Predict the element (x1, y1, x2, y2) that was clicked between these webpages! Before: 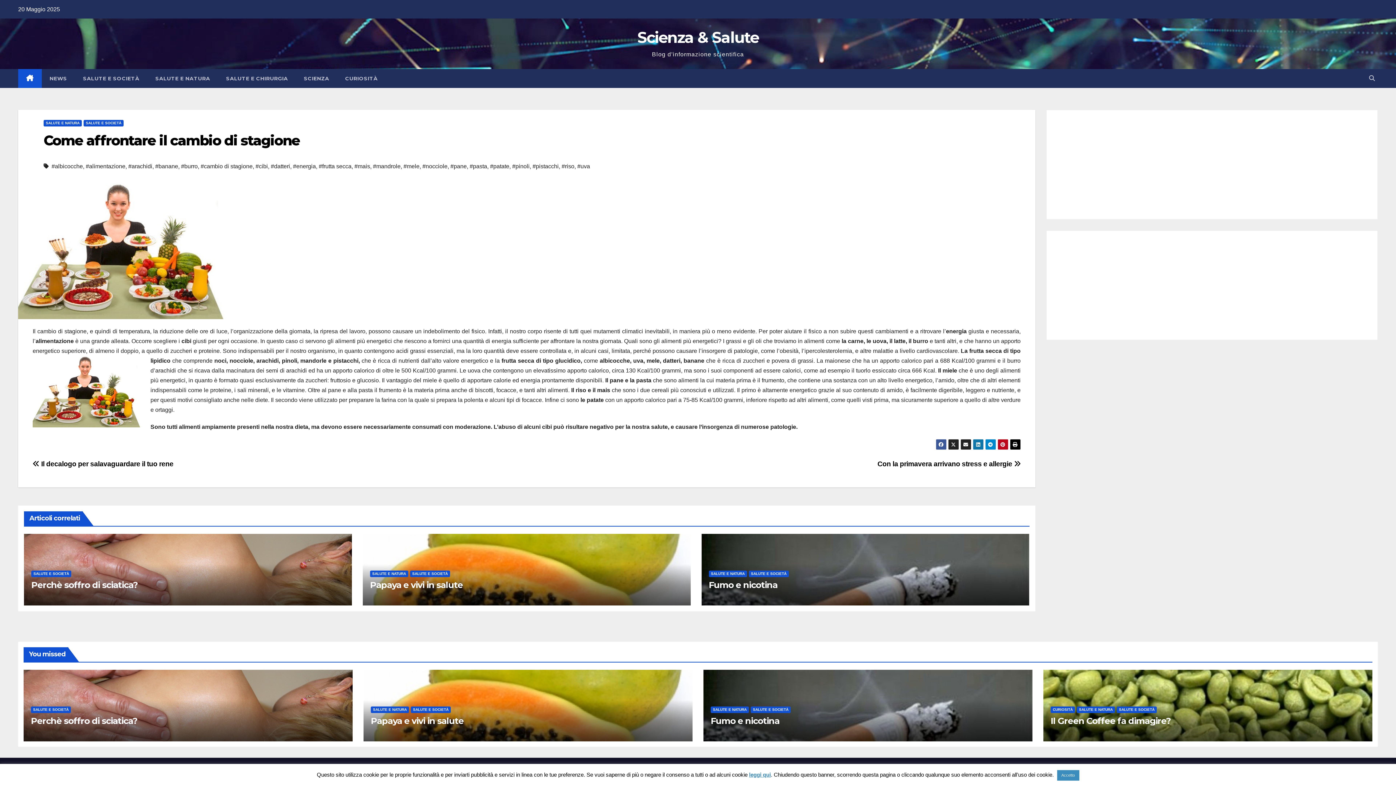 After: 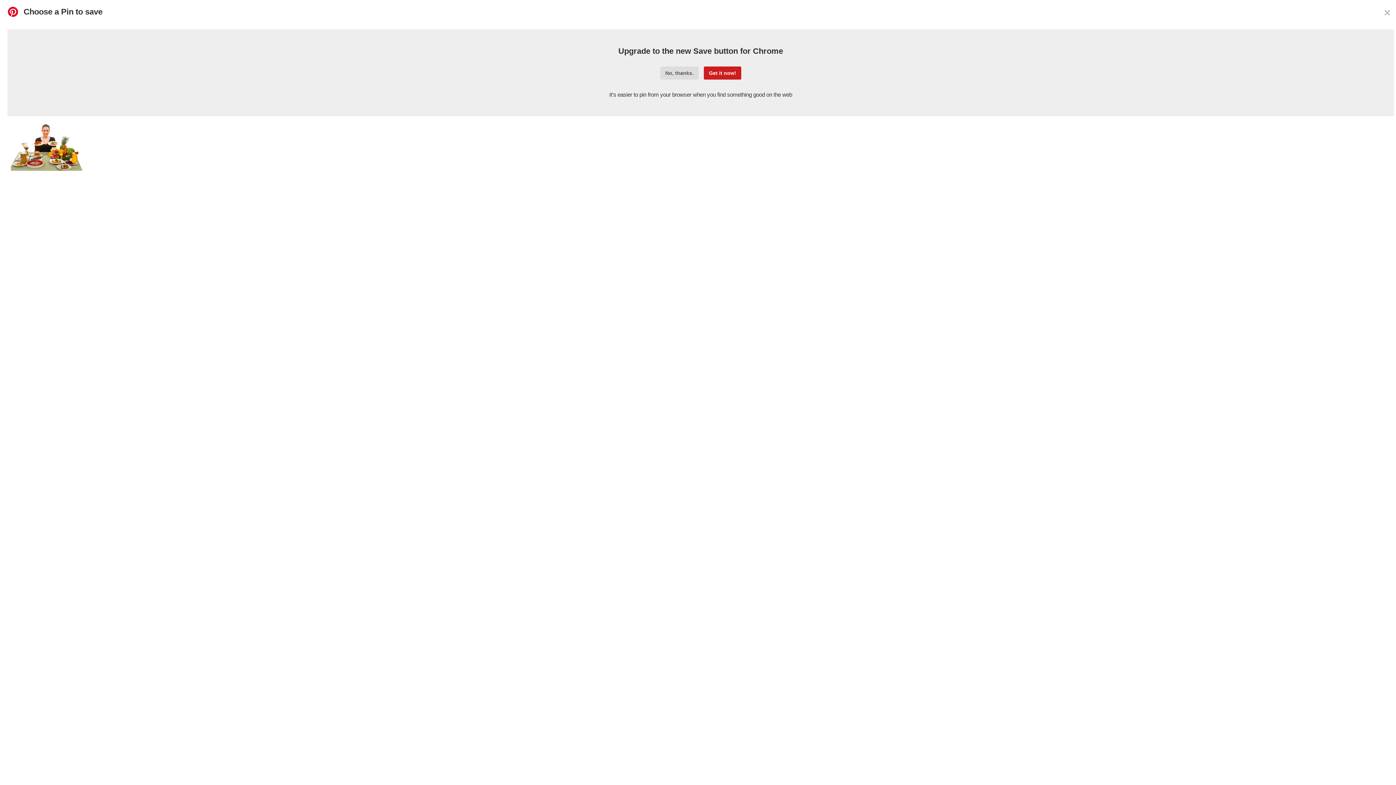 Action: bbox: (997, 439, 1008, 450)